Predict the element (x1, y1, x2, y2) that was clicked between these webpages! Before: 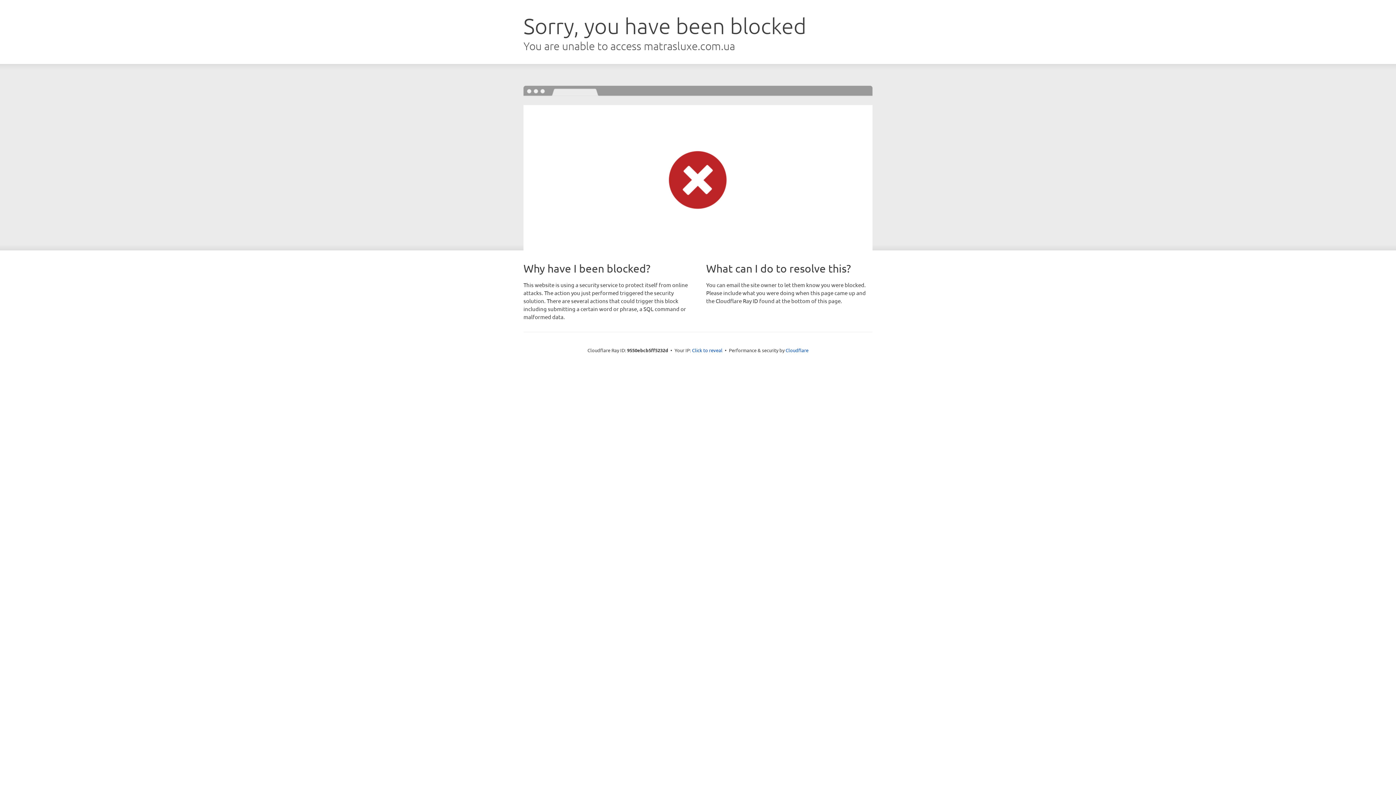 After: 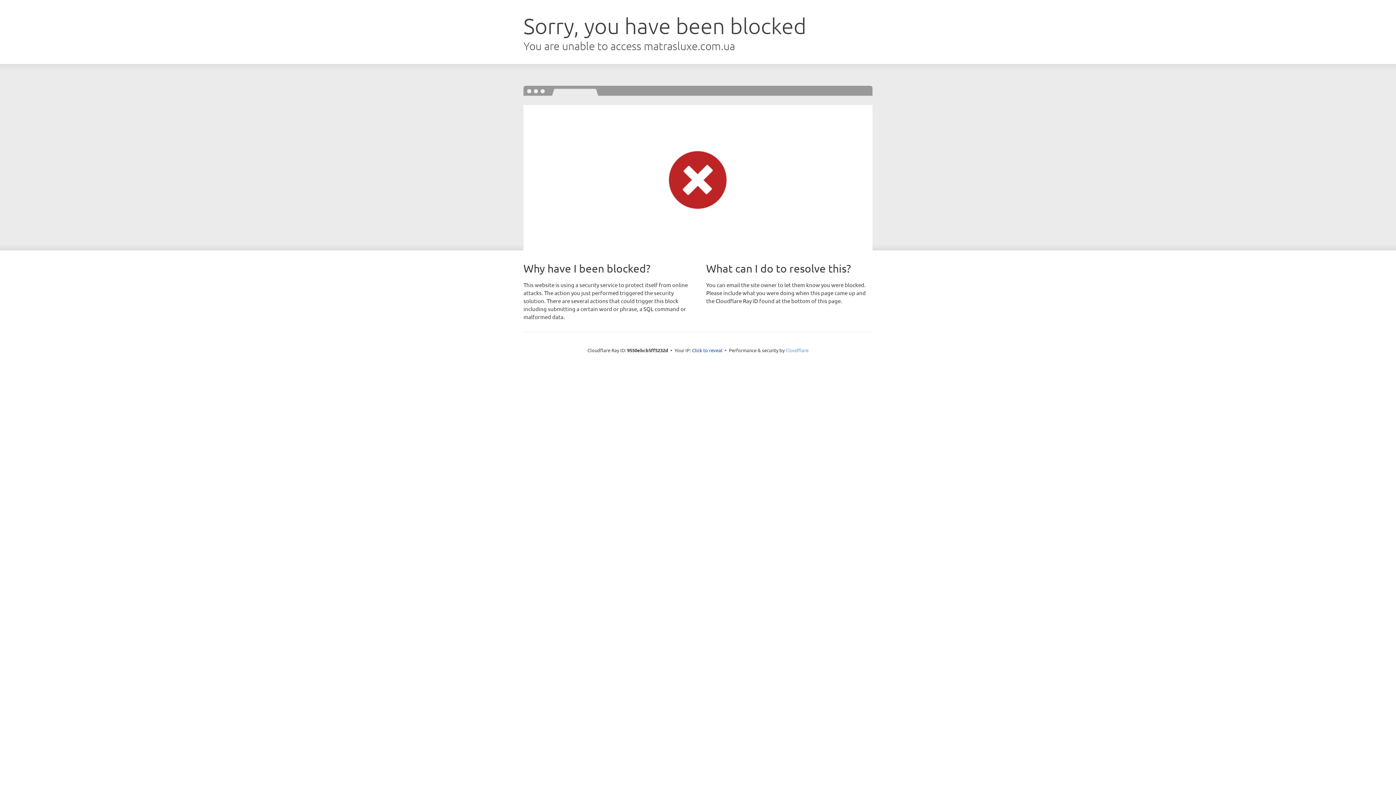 Action: bbox: (785, 347, 808, 353) label: Cloudflare